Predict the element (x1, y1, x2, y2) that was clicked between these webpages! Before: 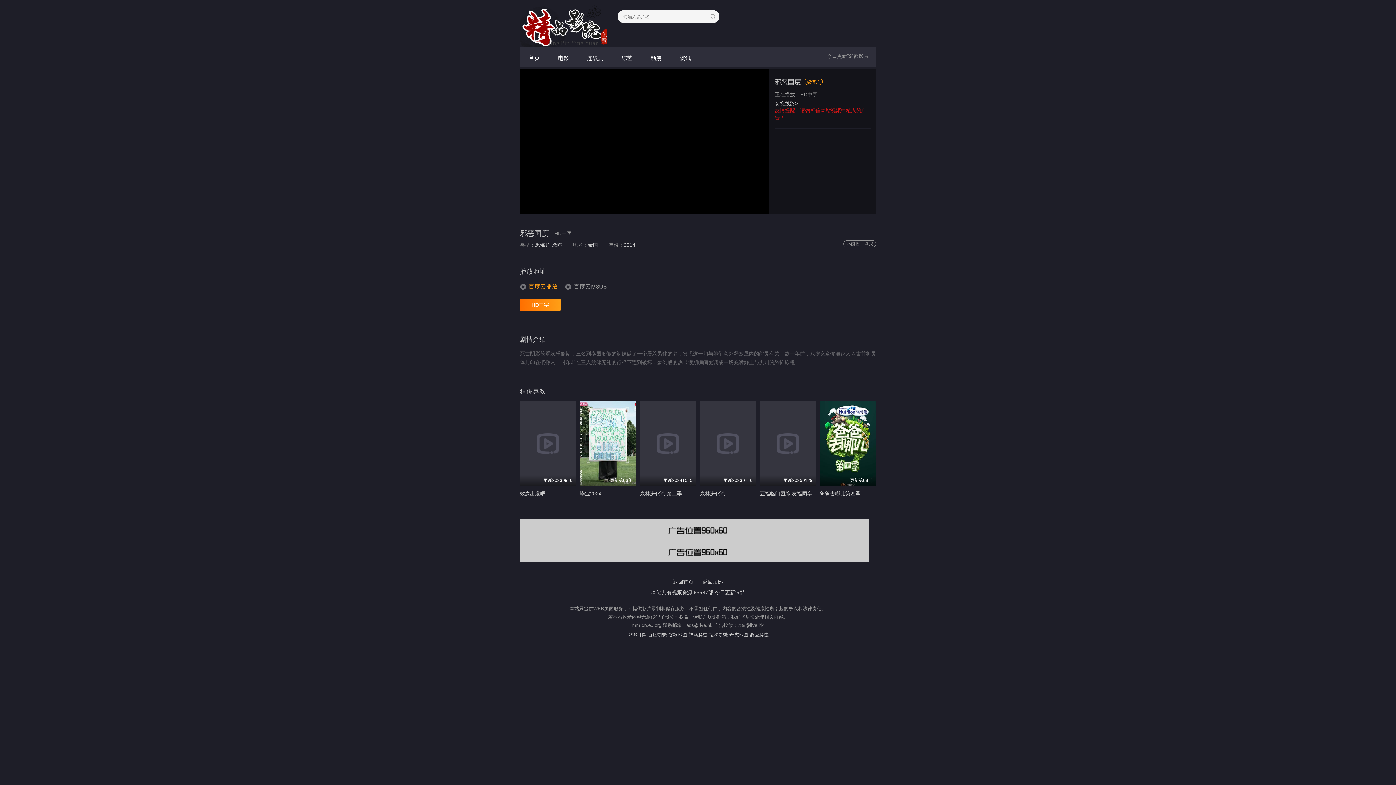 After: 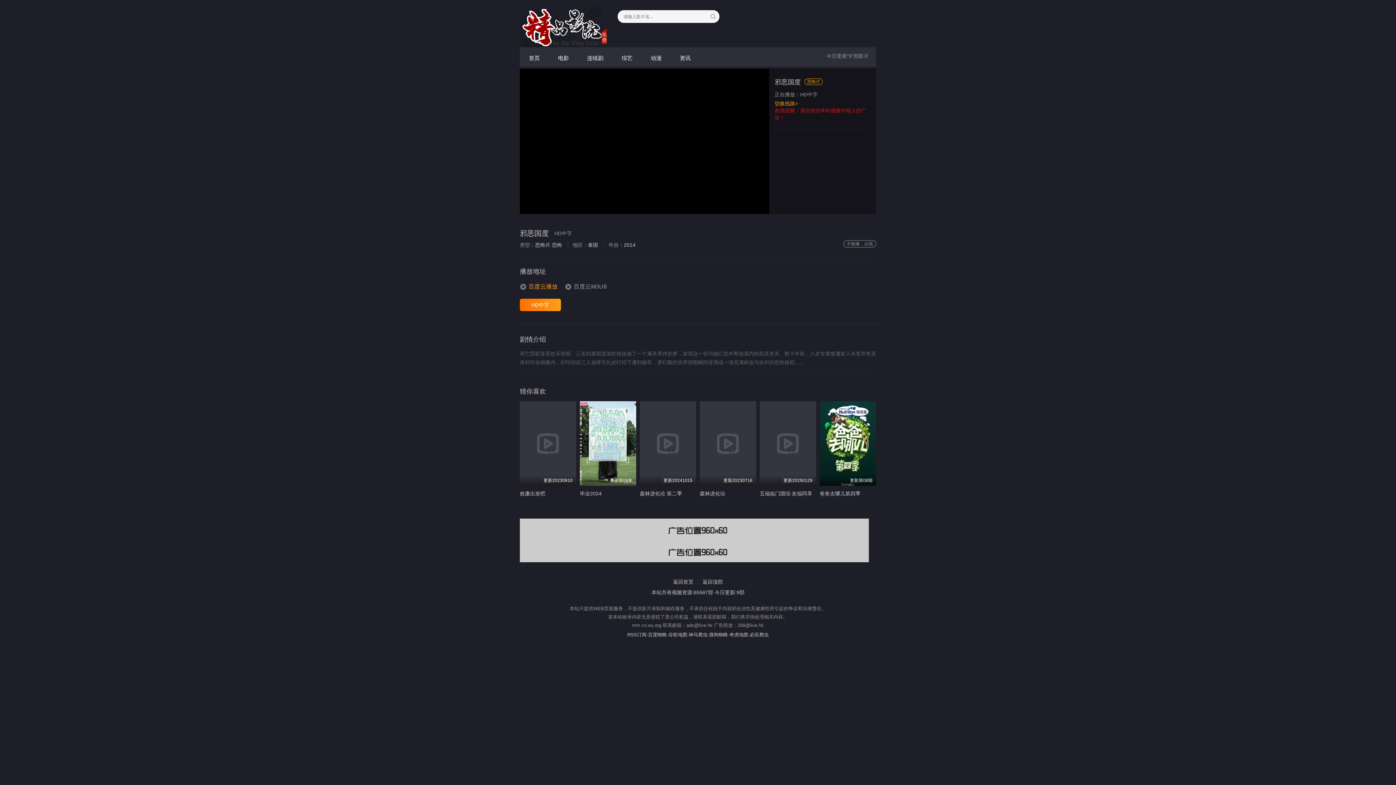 Action: label: 切换线路> bbox: (774, 100, 798, 106)